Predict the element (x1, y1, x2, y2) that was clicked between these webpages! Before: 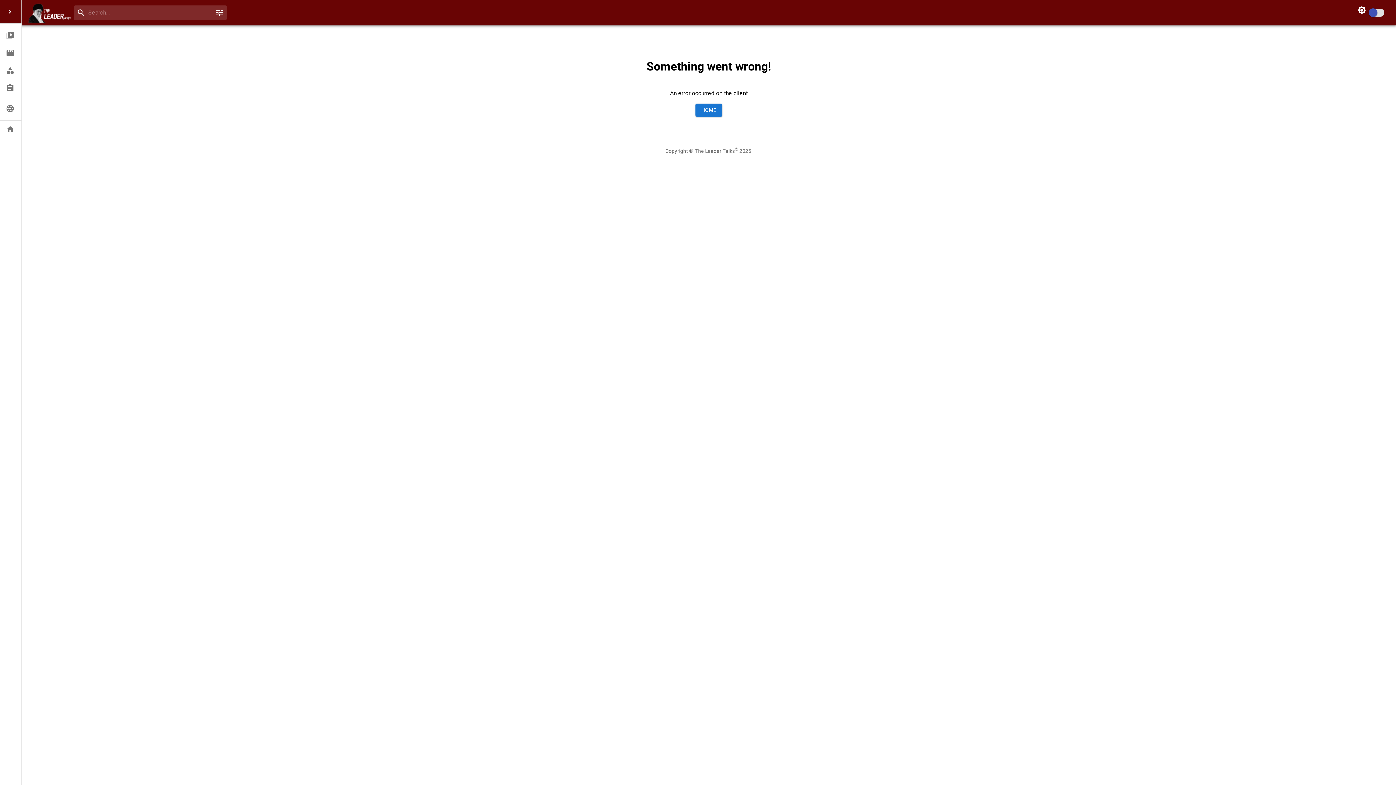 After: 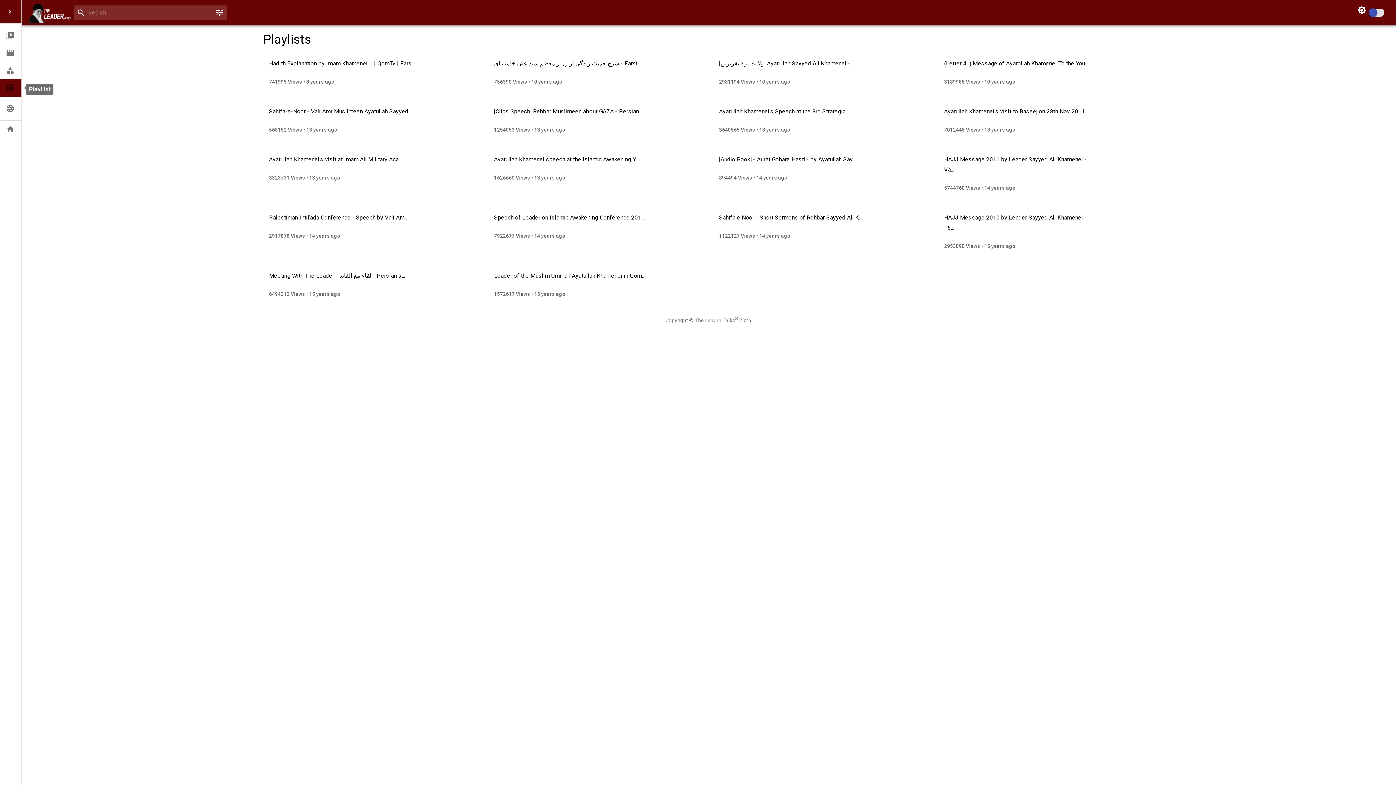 Action: bbox: (0, 79, 21, 96) label: PlayList